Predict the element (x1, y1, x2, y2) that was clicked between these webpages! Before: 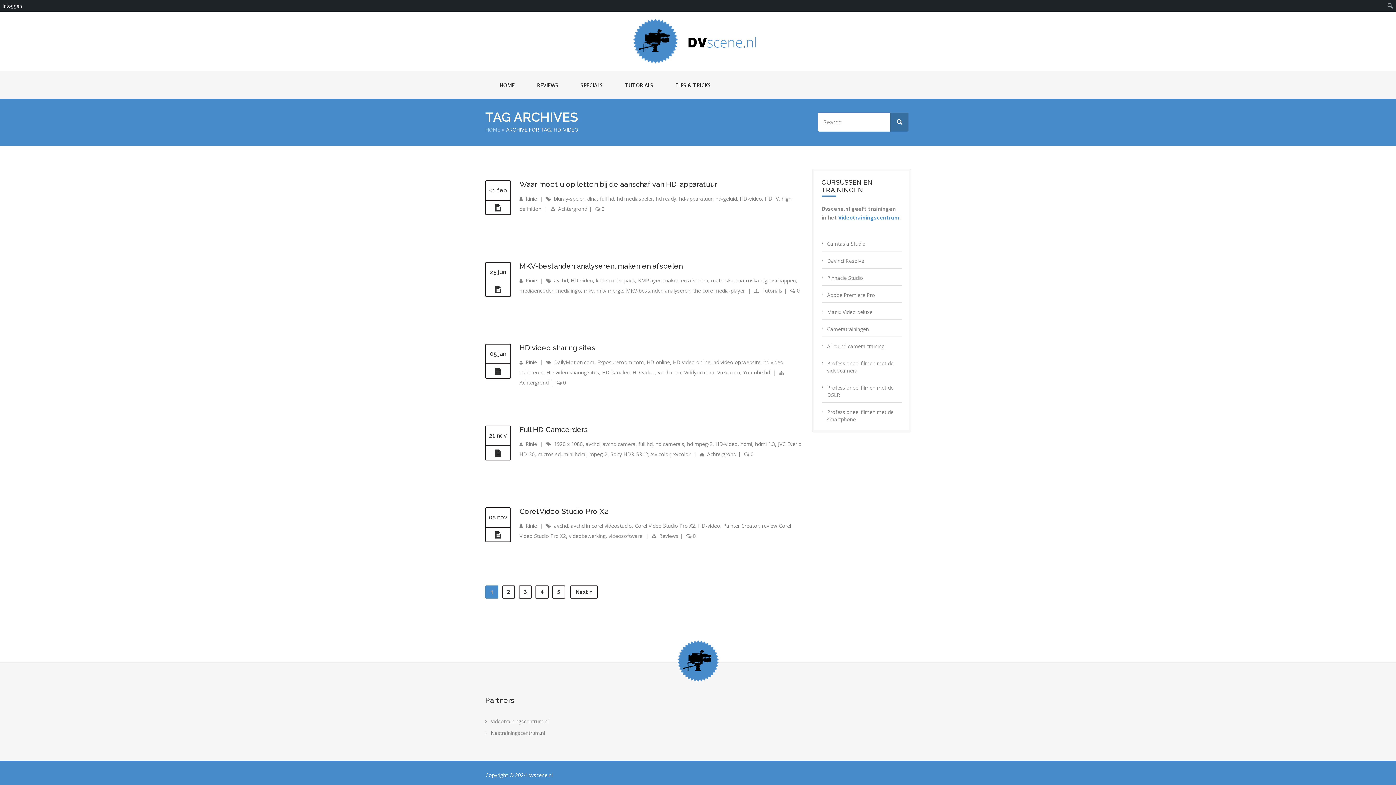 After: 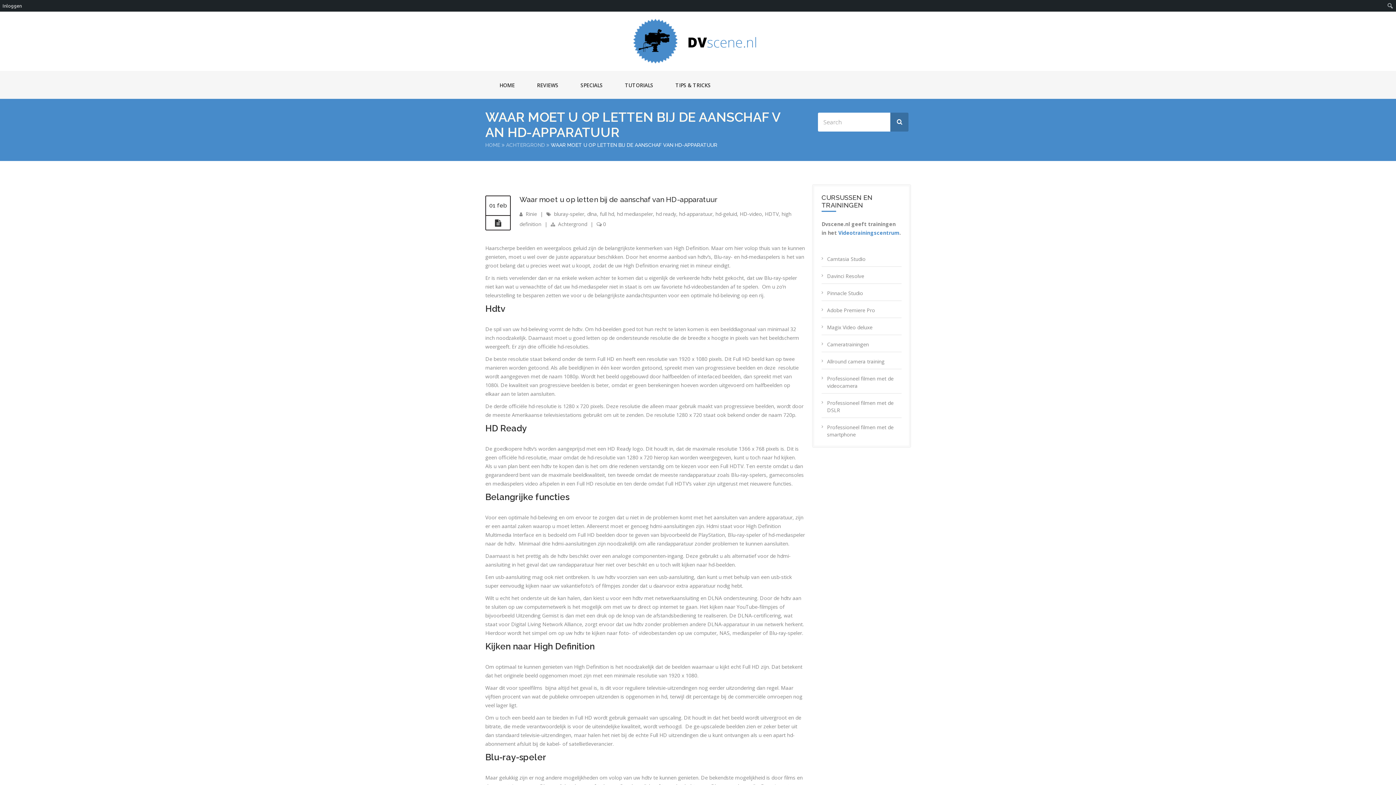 Action: bbox: (595, 205, 604, 212) label:  0